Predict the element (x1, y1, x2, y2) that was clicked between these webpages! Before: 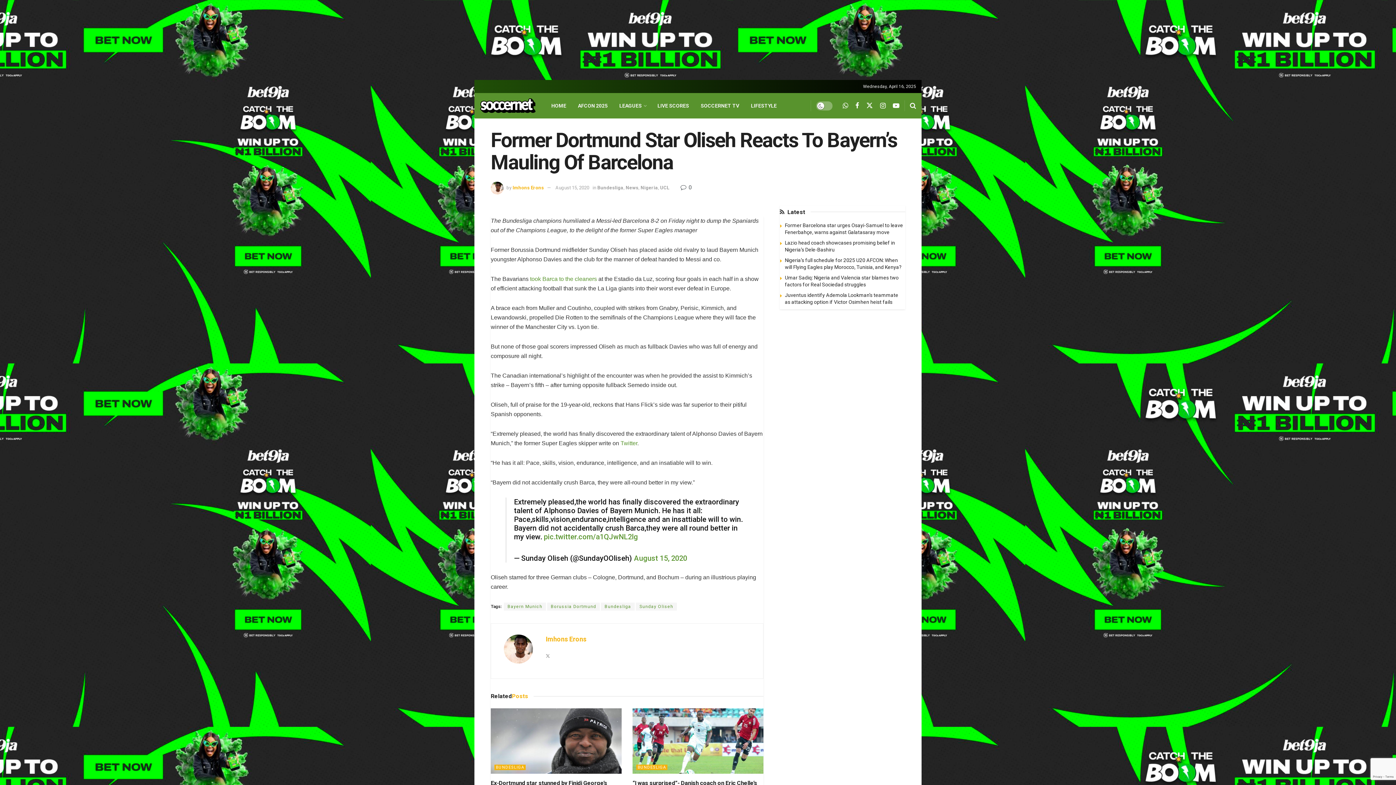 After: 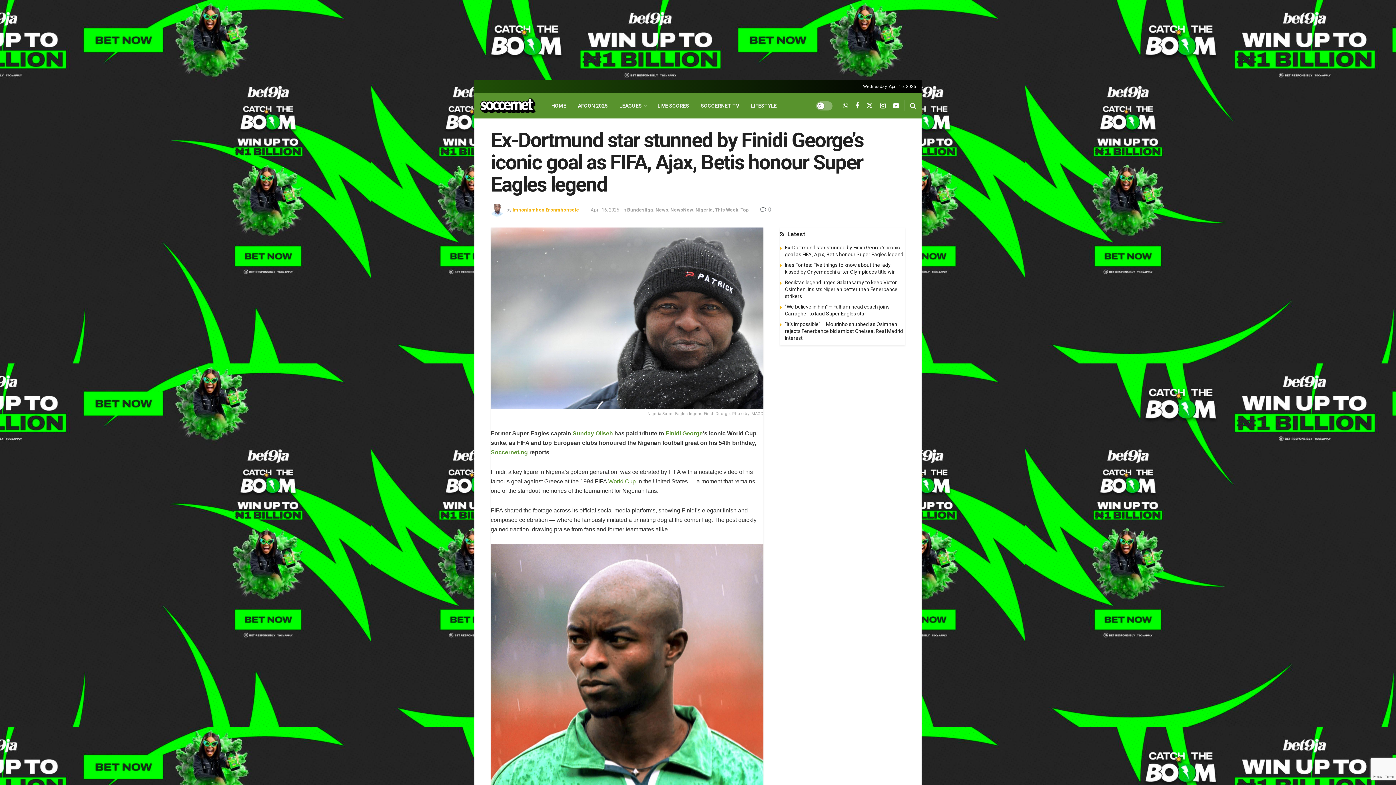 Action: label: Read article: Ex-Dortmund star stunned by Finidi George’s iconic goal as FIFA, Ajax, Betis honour Super Eagles legend bbox: (490, 708, 621, 774)